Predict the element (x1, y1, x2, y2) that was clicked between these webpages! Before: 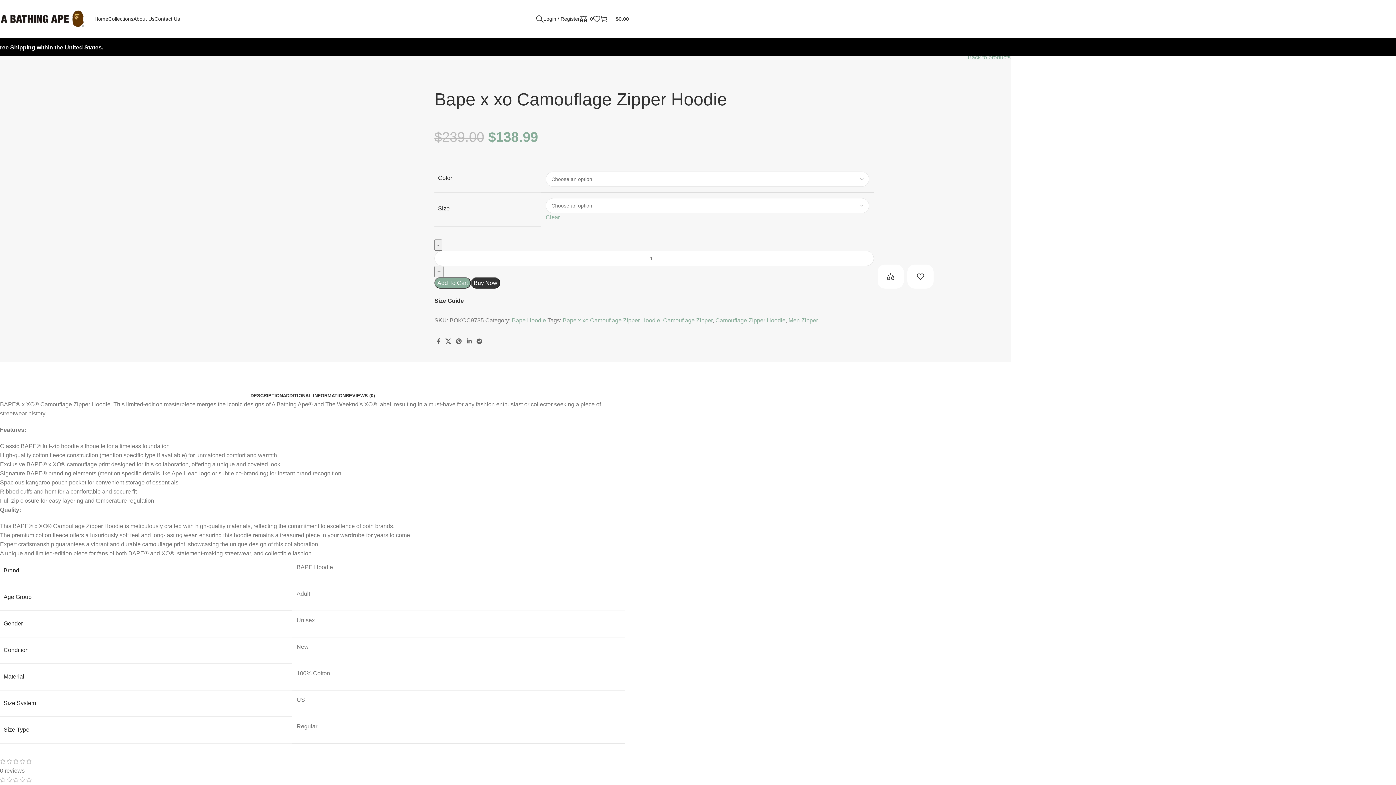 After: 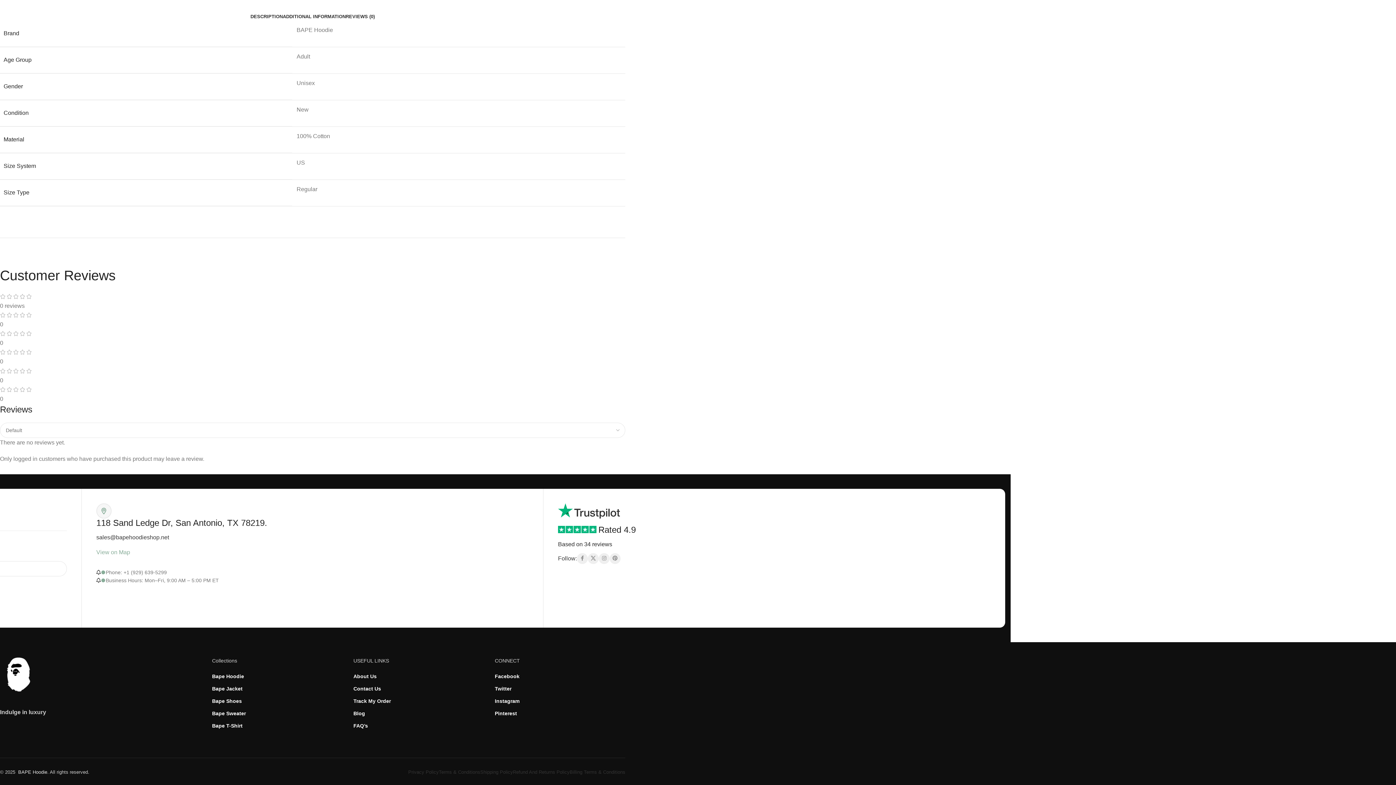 Action: bbox: (282, 393, 345, 398) label: ADDITIONAL INFORMATION